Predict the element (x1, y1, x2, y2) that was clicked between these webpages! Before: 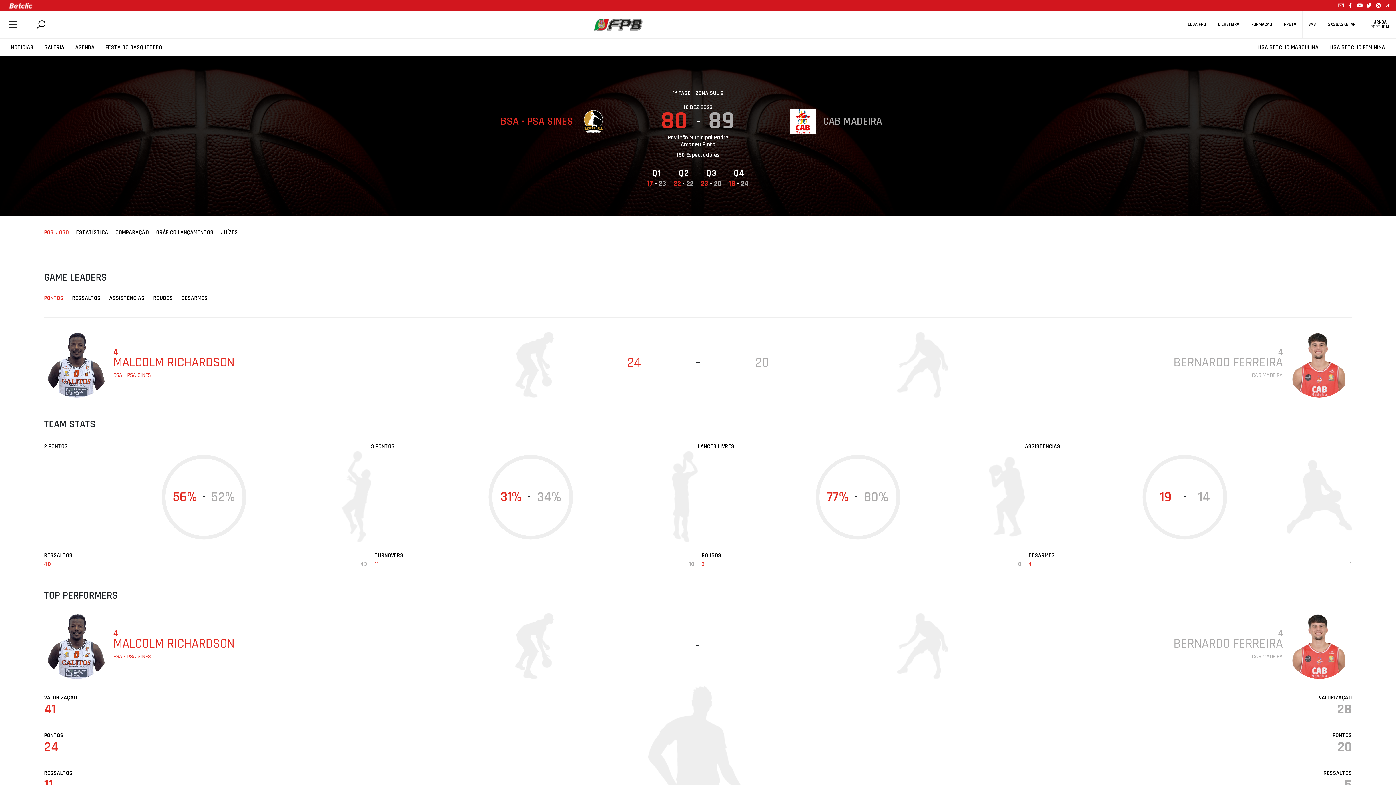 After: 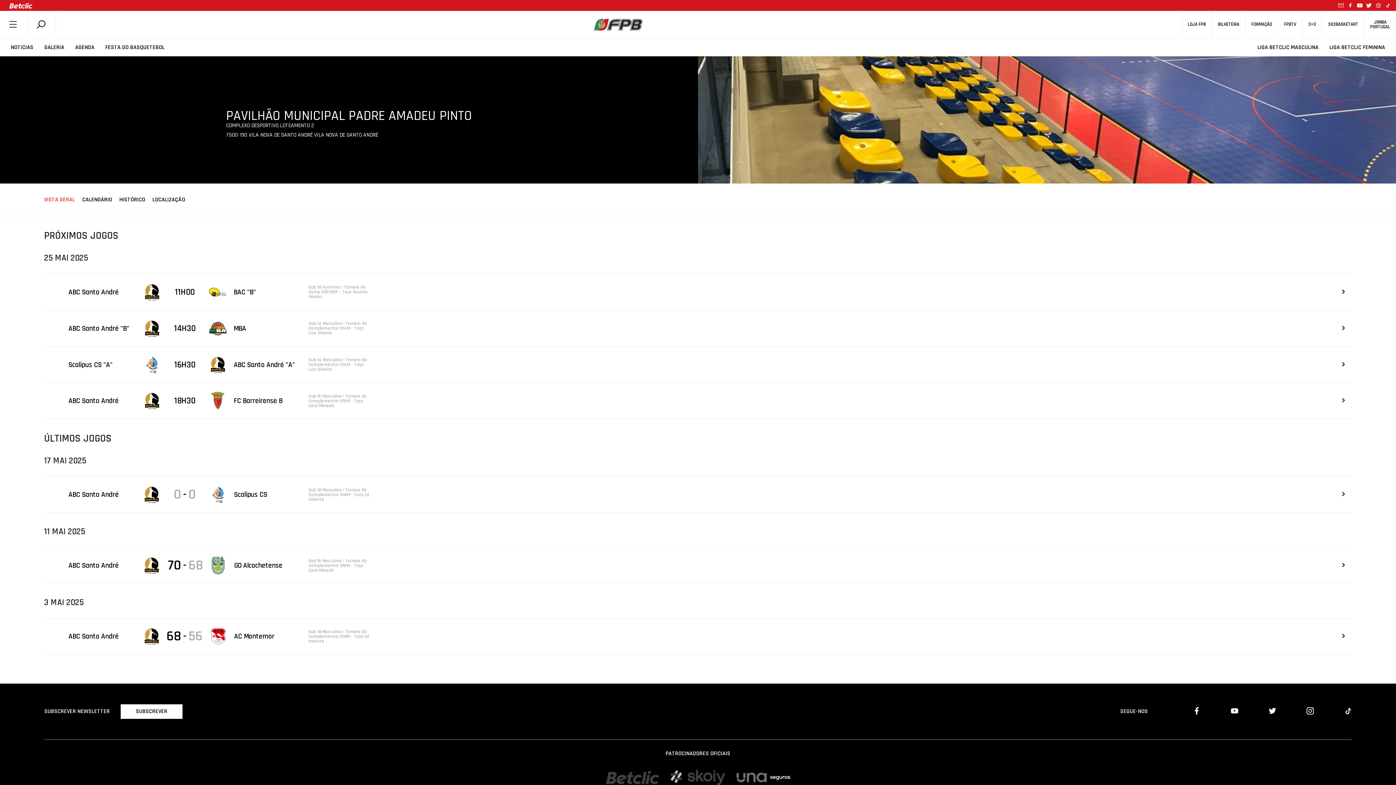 Action: bbox: (661, 134, 734, 148) label: Pavilhão Municipal Padre Amadeu Pinto